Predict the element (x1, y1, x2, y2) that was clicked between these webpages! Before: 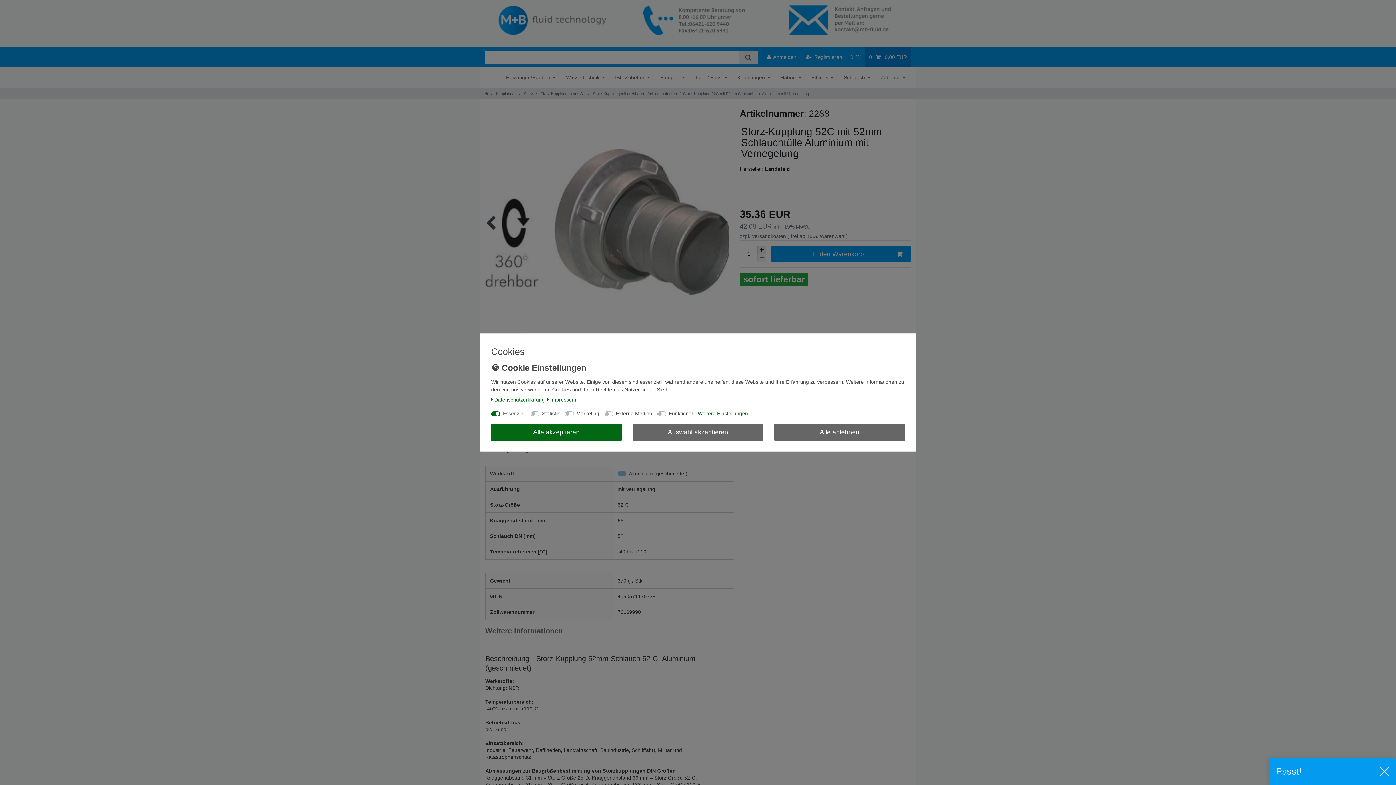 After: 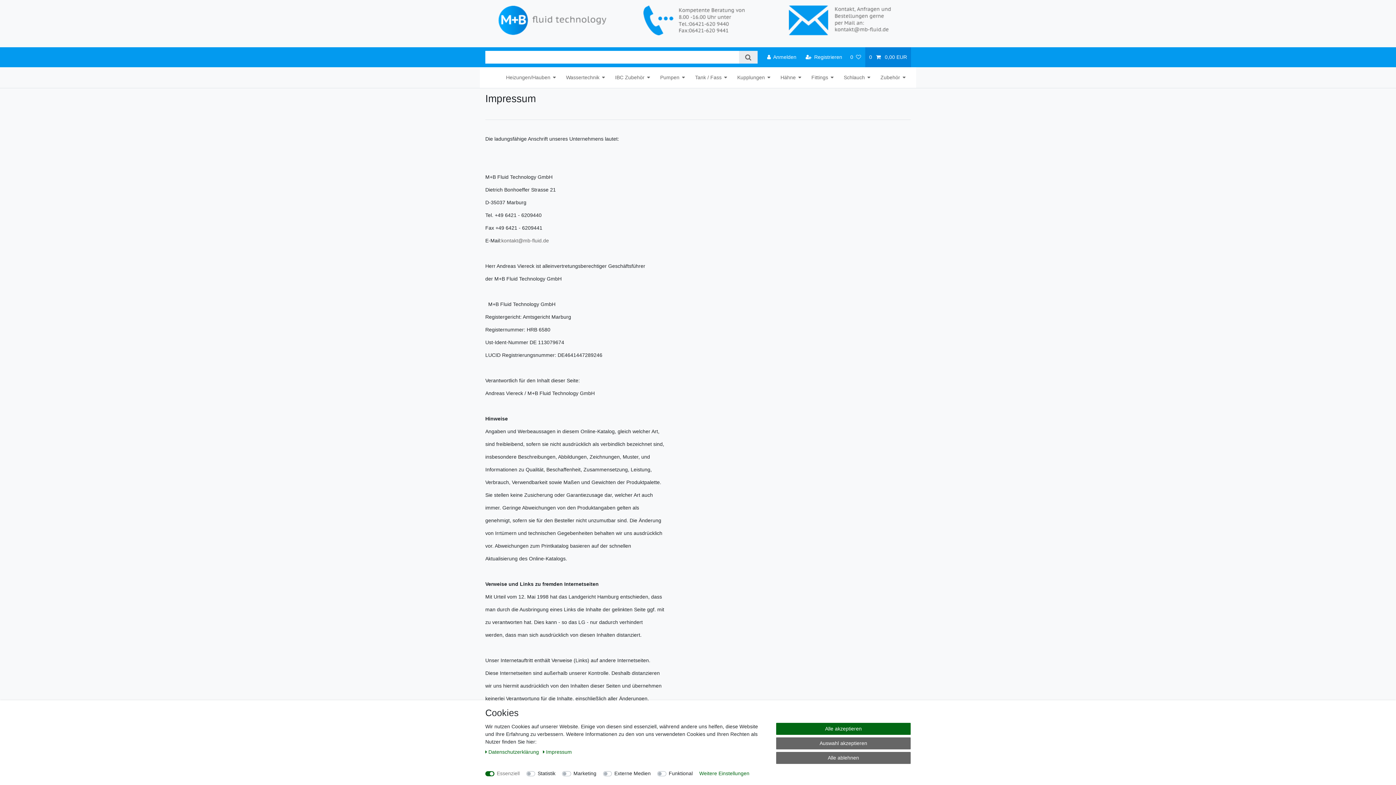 Action: bbox: (547, 396, 576, 403) label: Impressum